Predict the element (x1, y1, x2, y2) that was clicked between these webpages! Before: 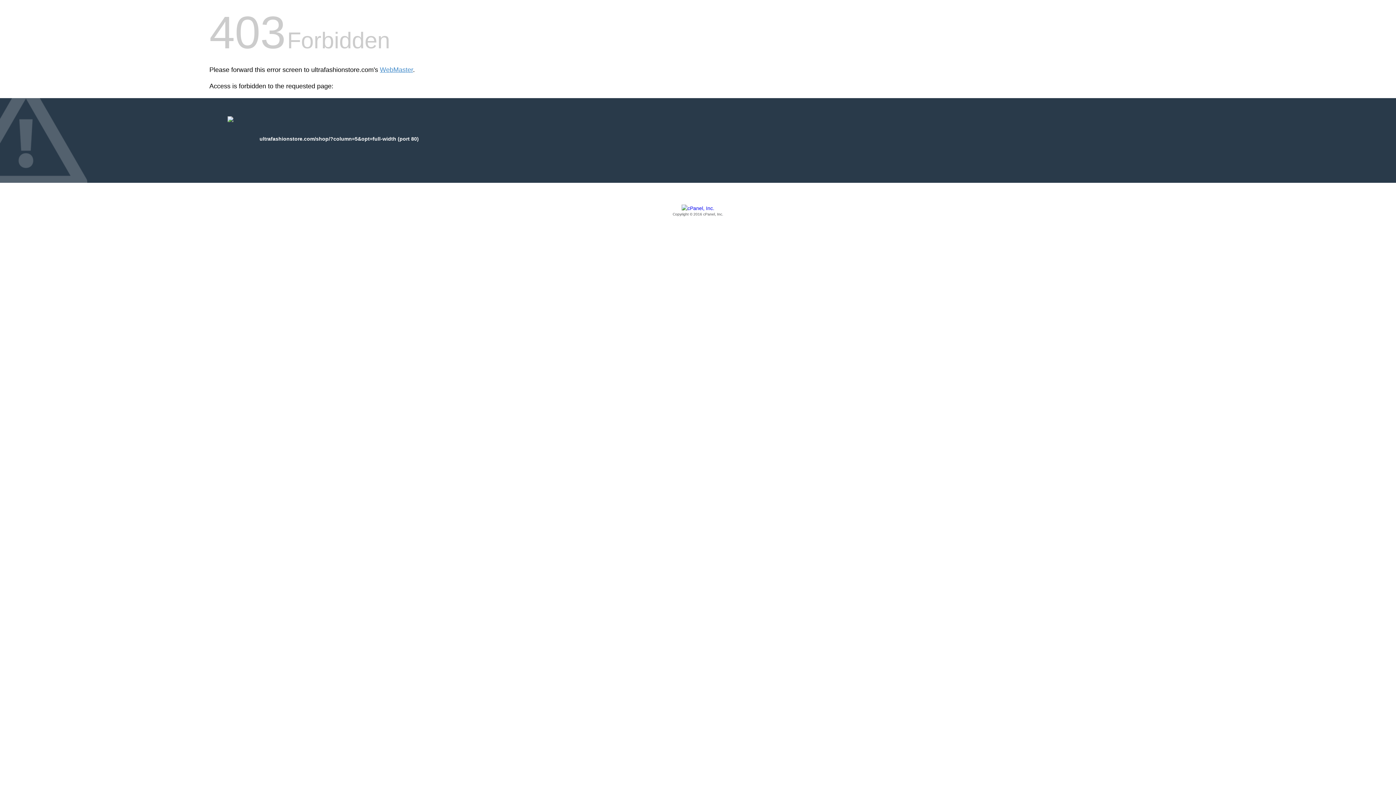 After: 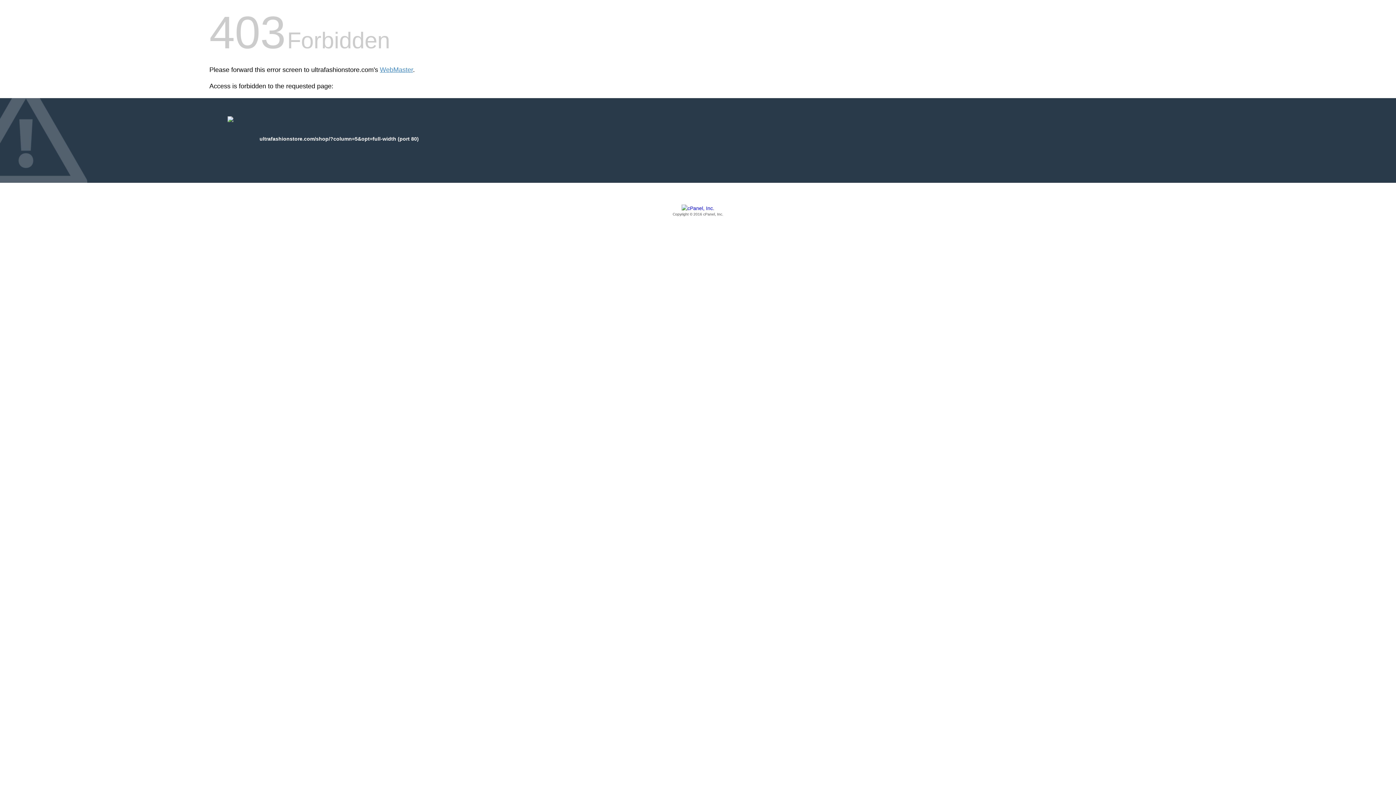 Action: label: Copyright © 2016 cPanel, Inc. bbox: (209, 205, 1186, 217)